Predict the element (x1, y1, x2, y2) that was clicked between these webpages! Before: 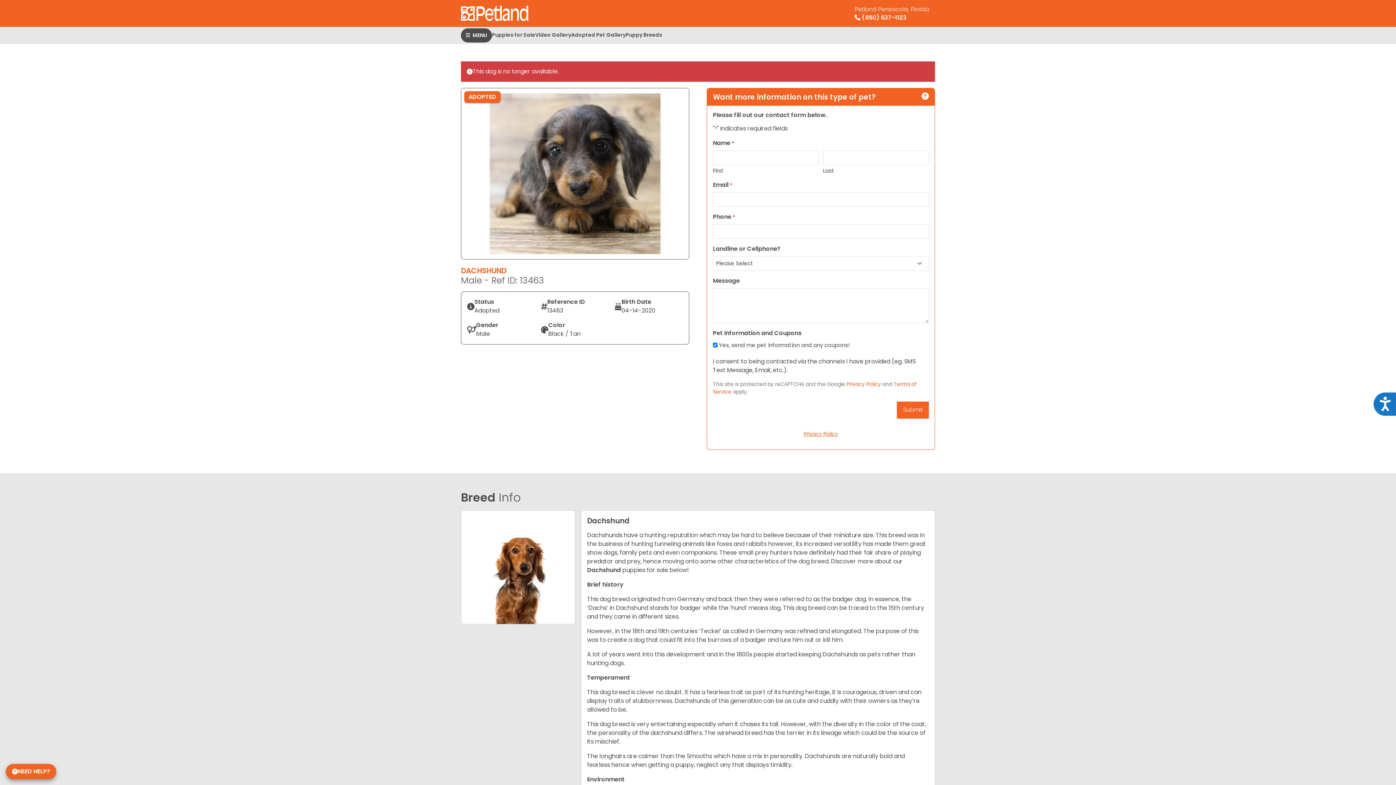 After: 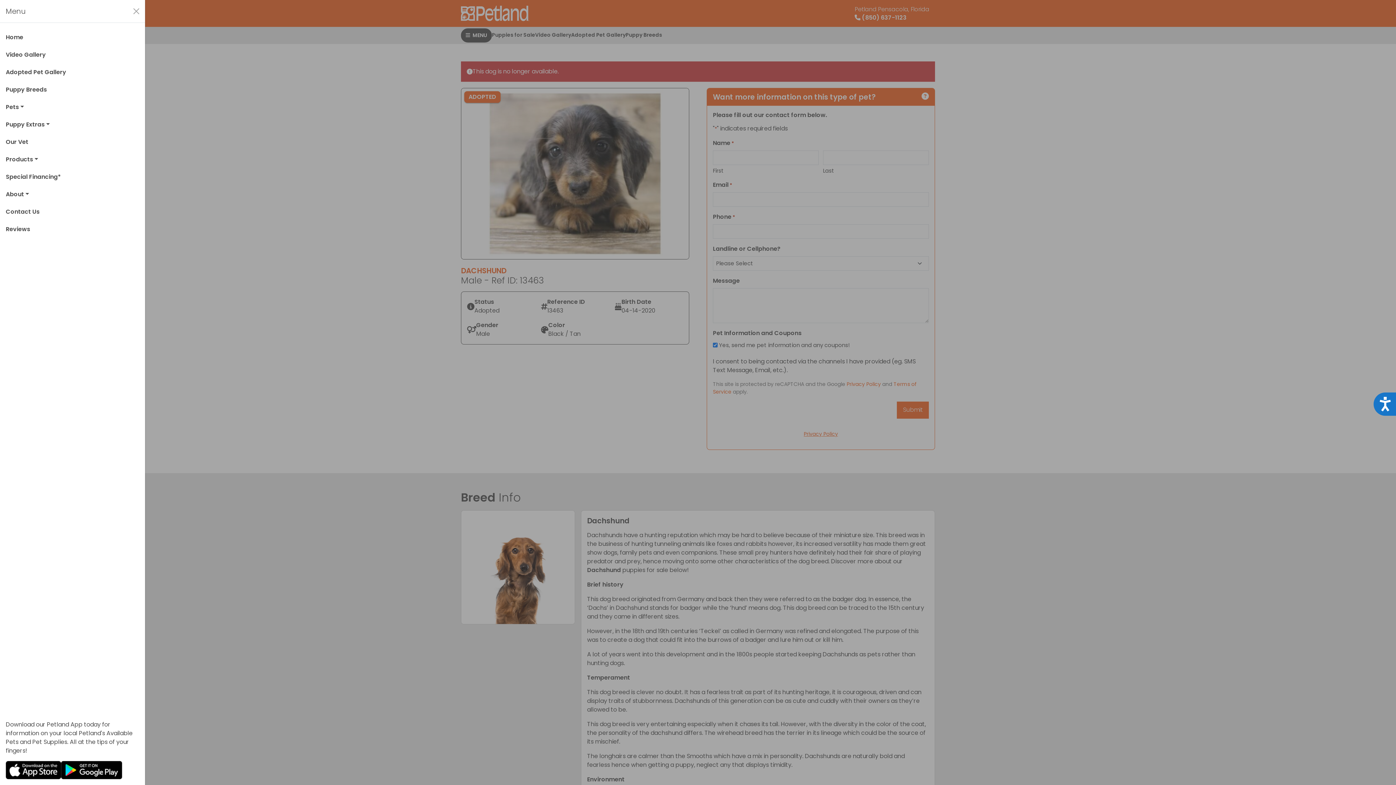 Action: bbox: (461, 28, 492, 42) label:  MENU